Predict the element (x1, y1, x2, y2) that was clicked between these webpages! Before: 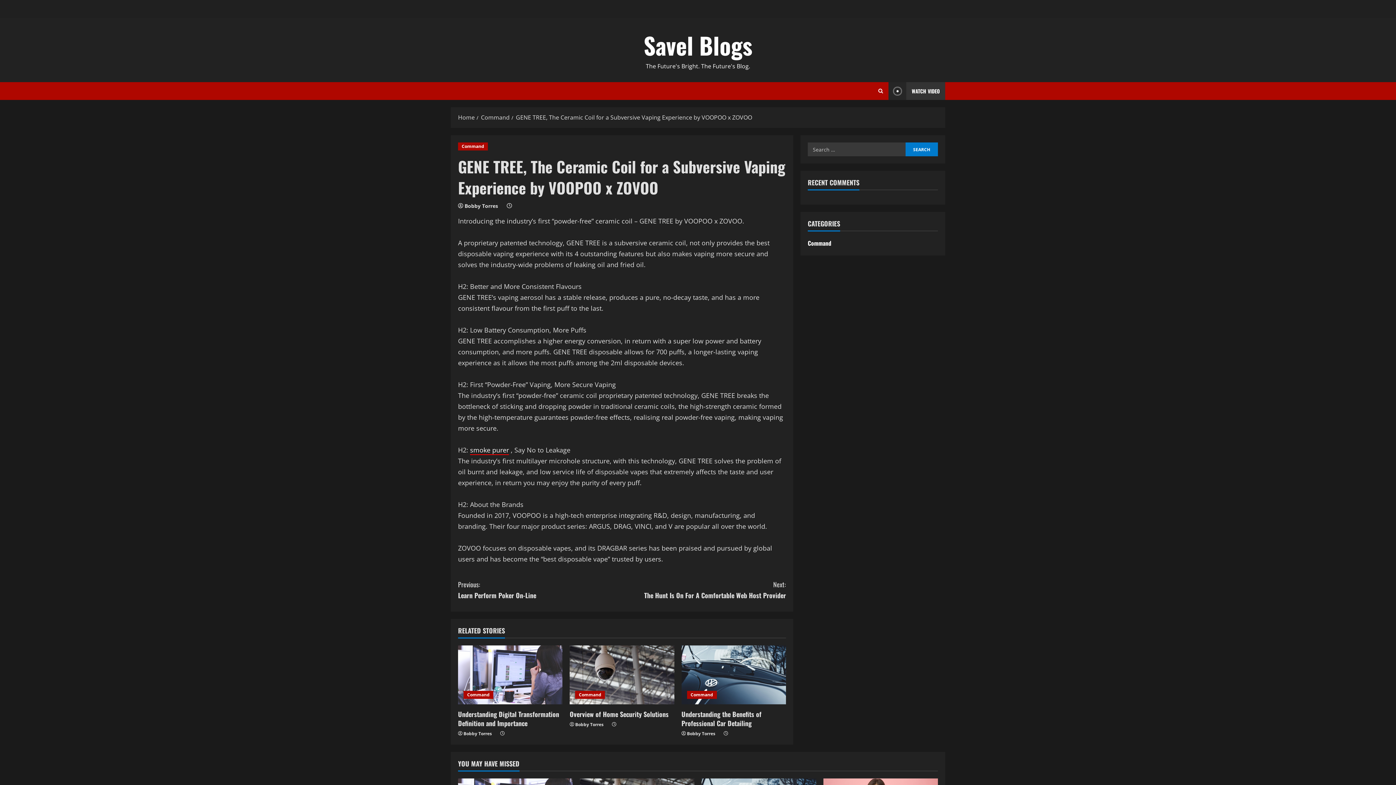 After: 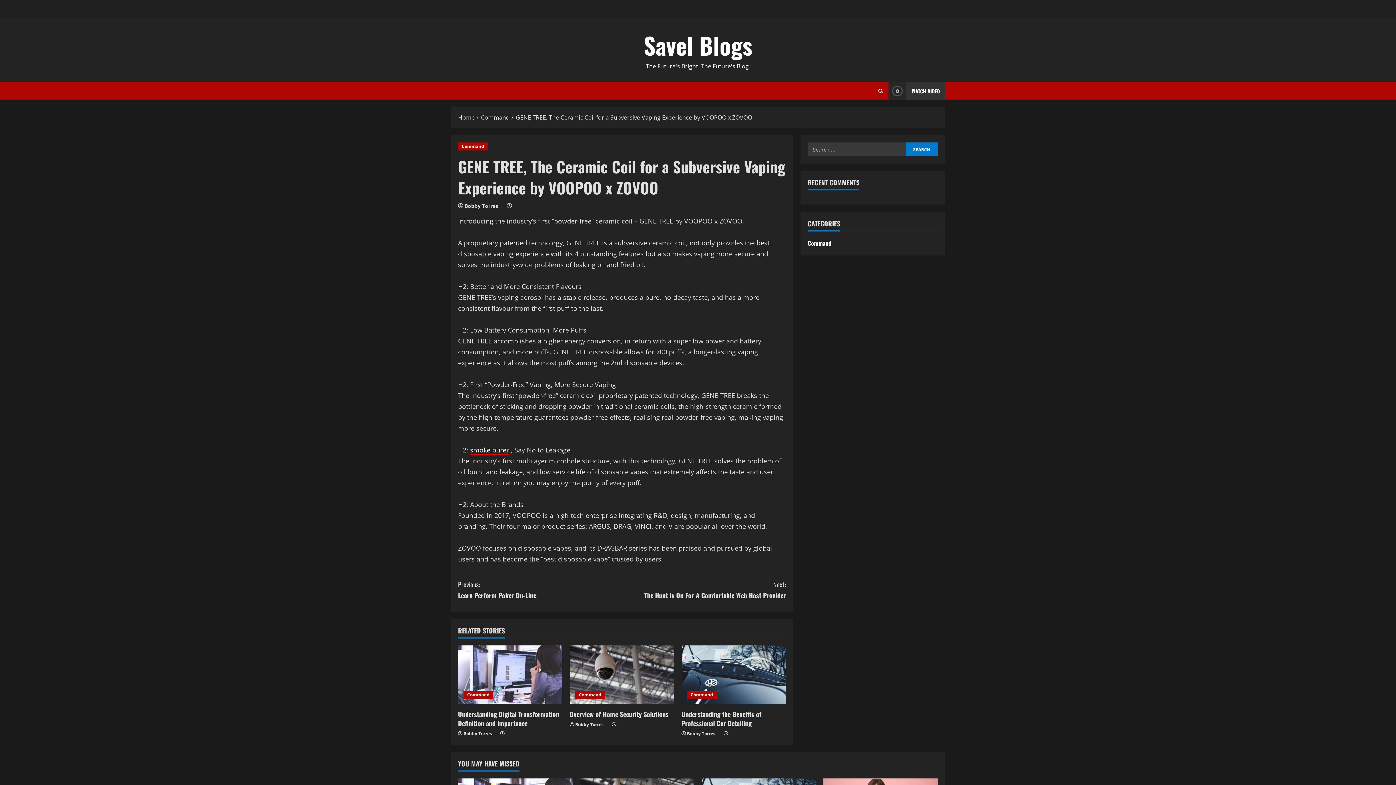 Action: bbox: (516, 113, 752, 121) label: GENE TREE, The Ceramic Coil for a Subversive Vaping Experience by VOOPOO x ZOVOO